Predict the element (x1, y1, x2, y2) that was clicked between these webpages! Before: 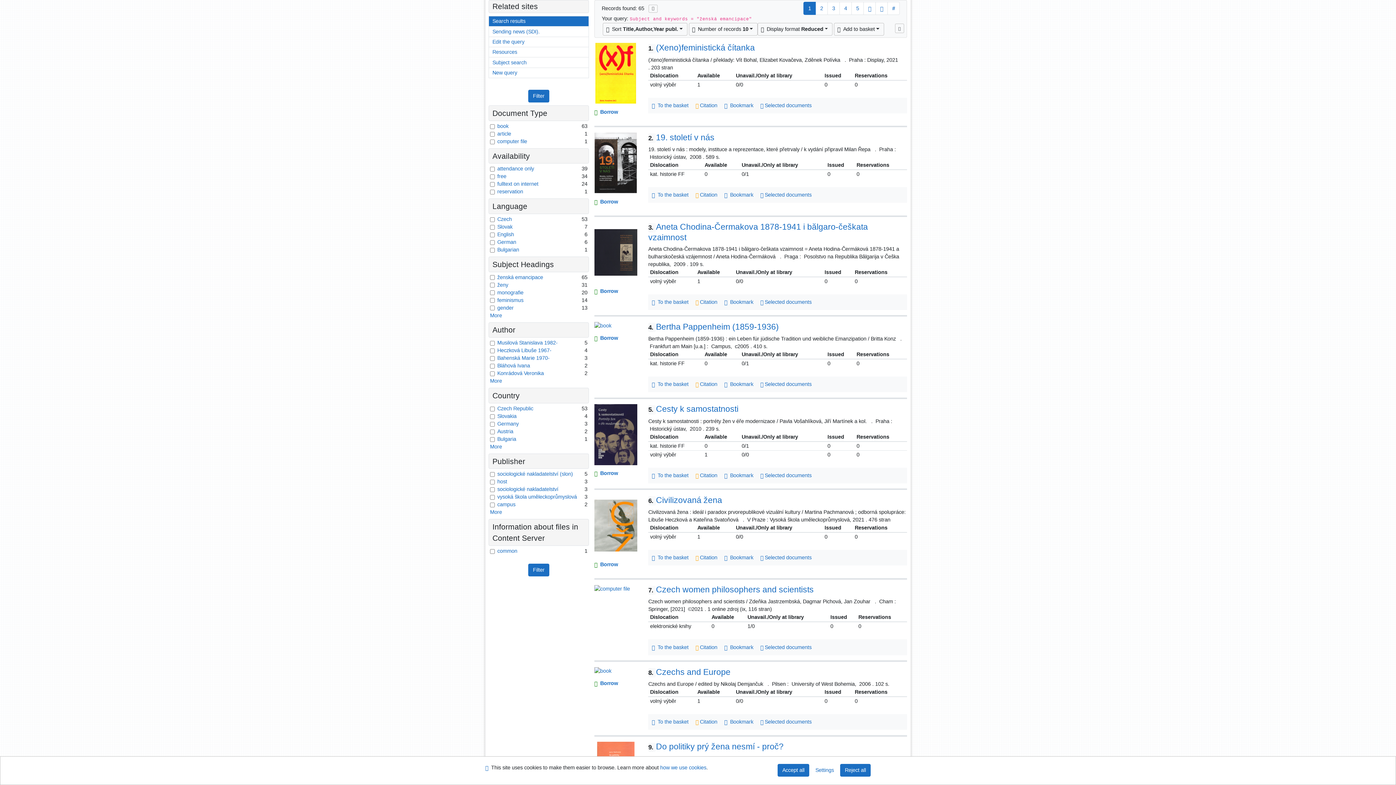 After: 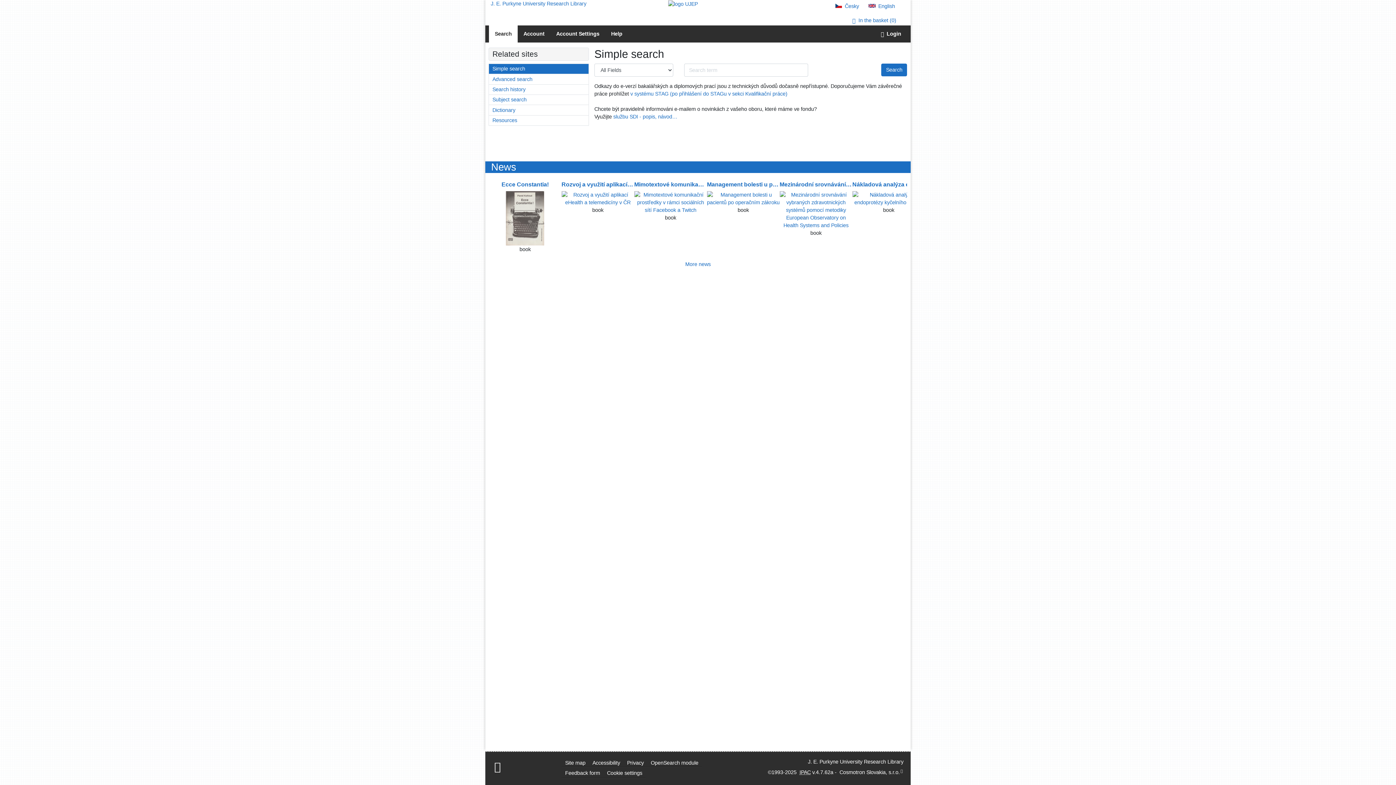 Action: label: Search the online catalogue bbox: (489, 67, 588, 77)